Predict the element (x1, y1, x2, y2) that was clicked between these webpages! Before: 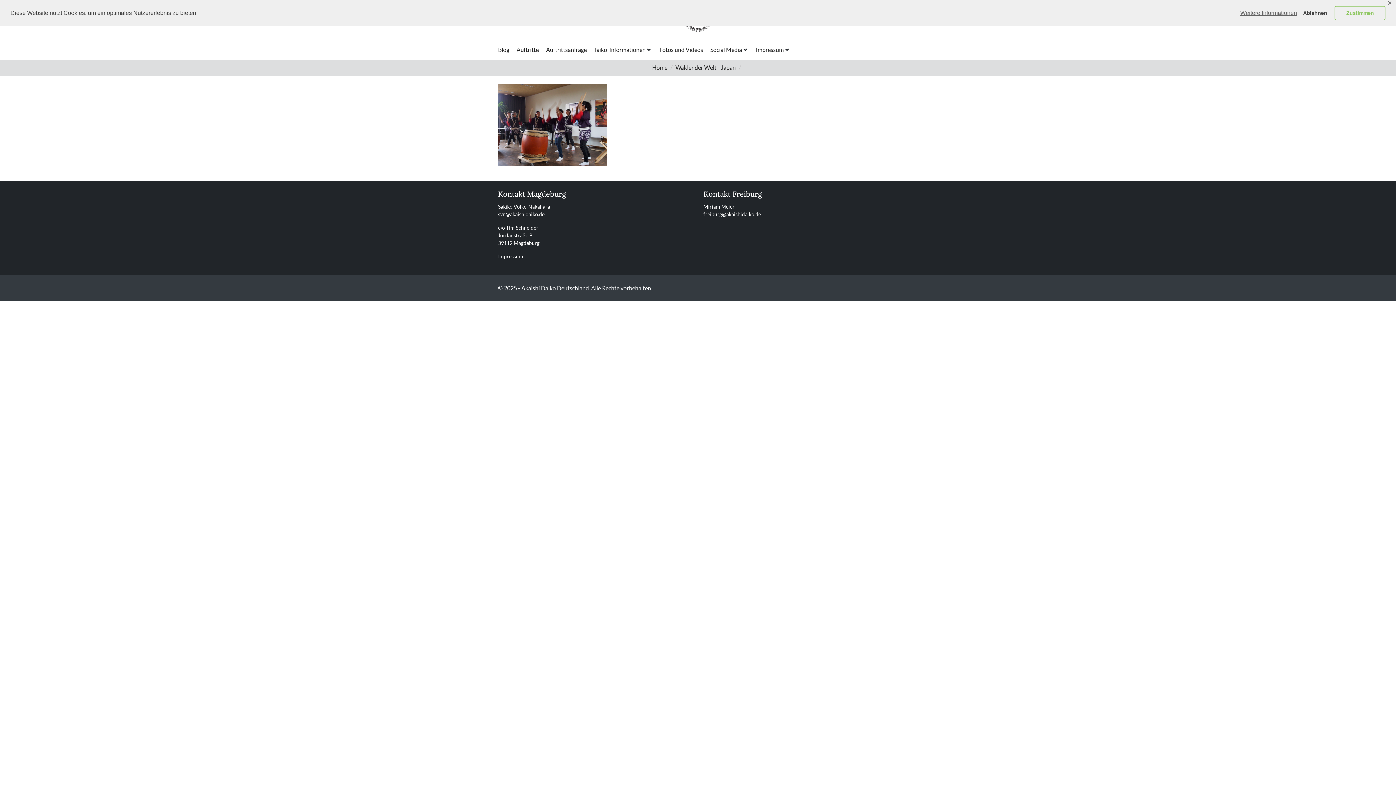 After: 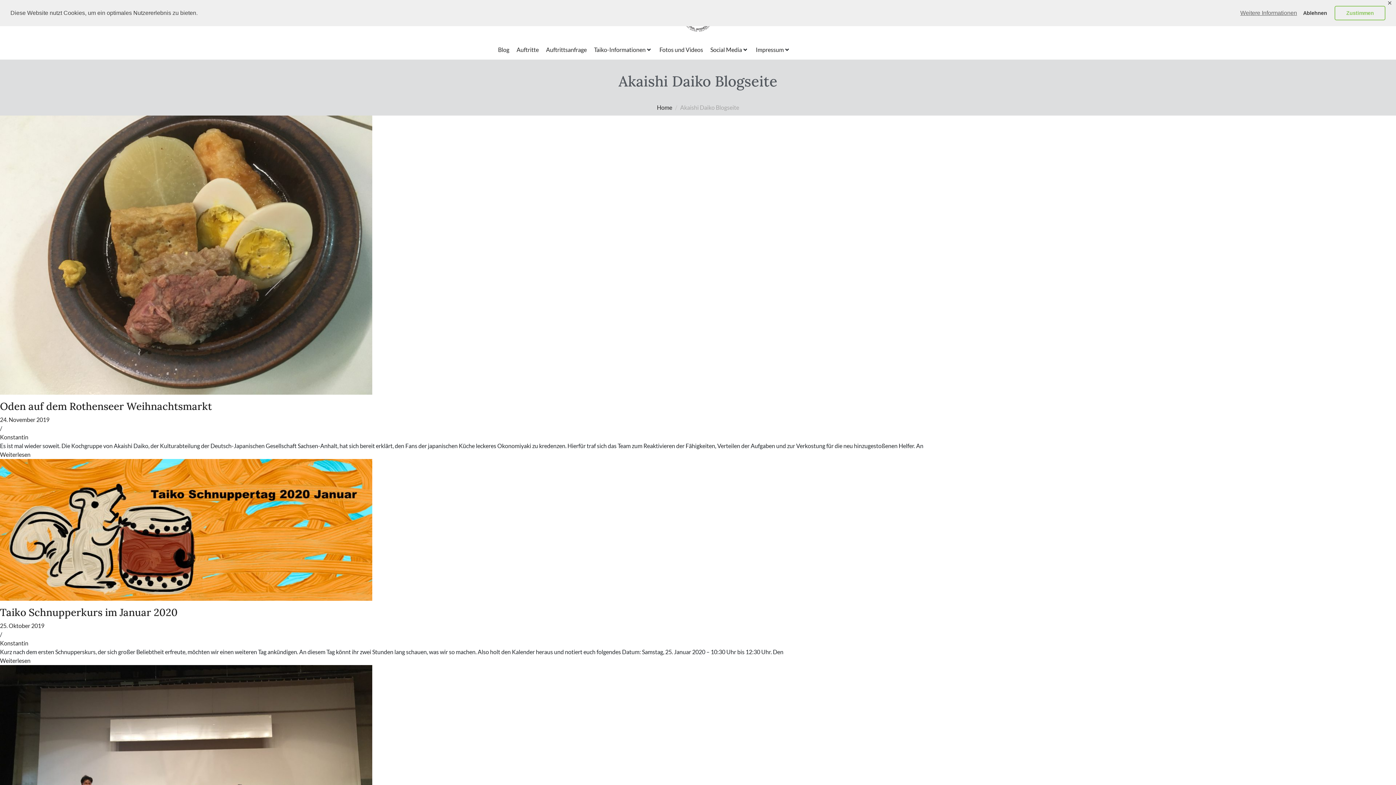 Action: label: Blog bbox: (498, 45, 509, 54)